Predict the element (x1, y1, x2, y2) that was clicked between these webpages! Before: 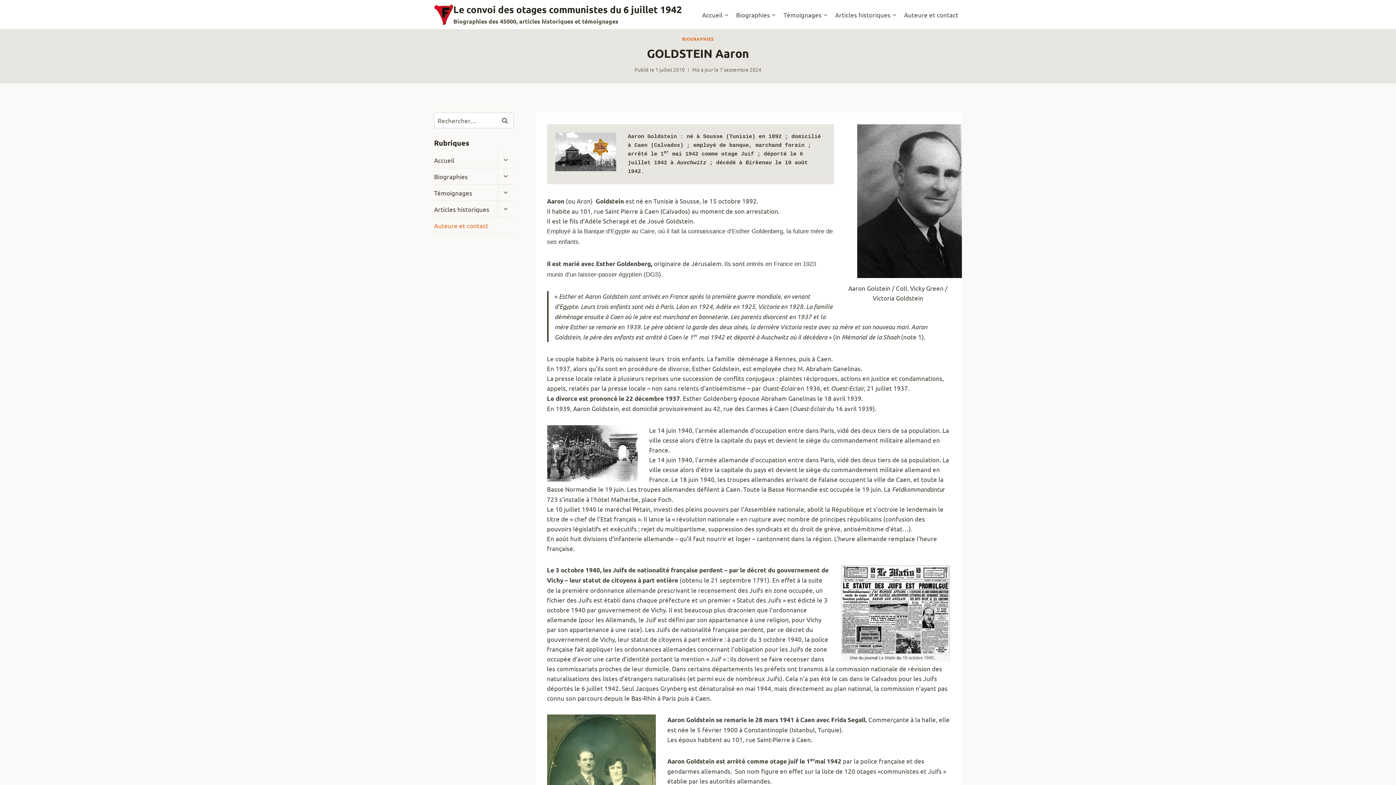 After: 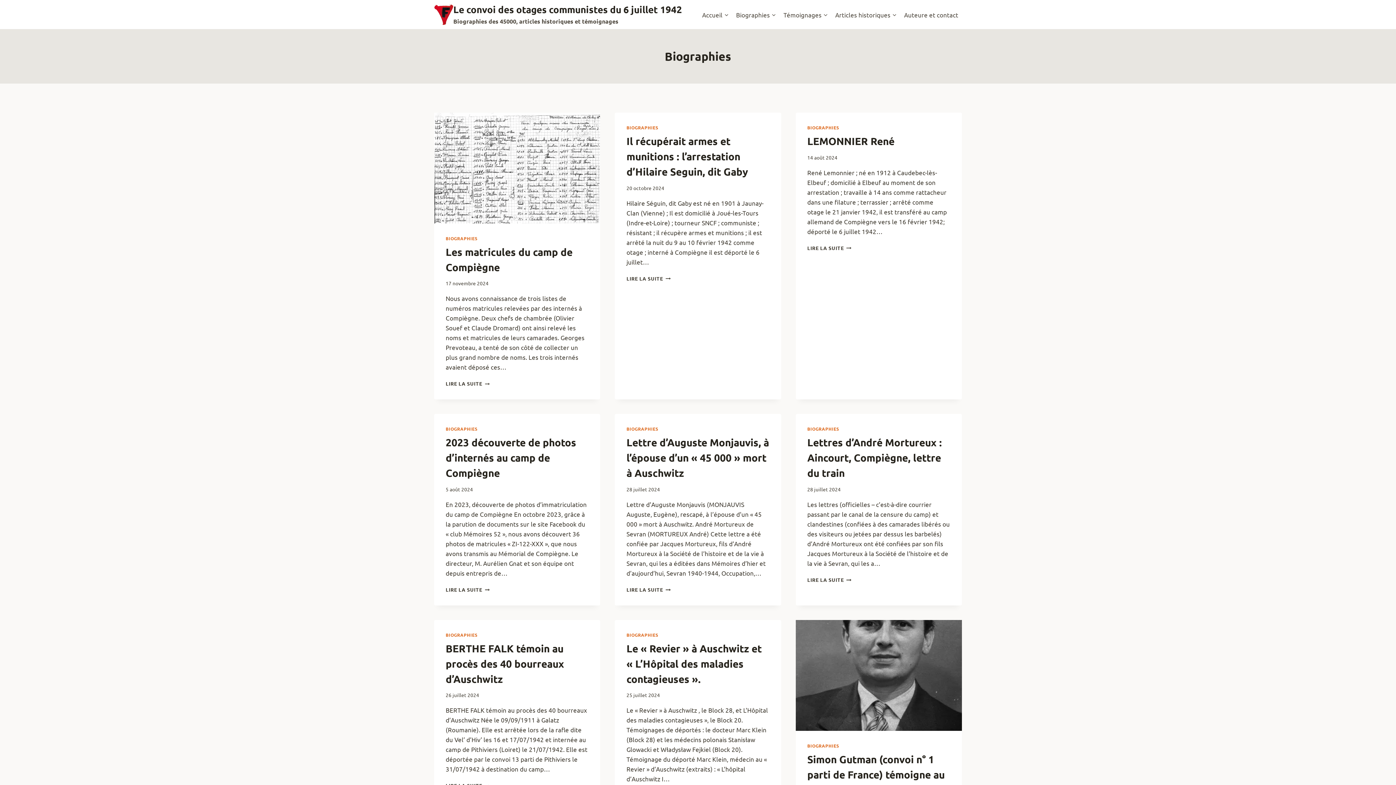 Action: label: BIOGRAPHIES bbox: (682, 36, 714, 41)